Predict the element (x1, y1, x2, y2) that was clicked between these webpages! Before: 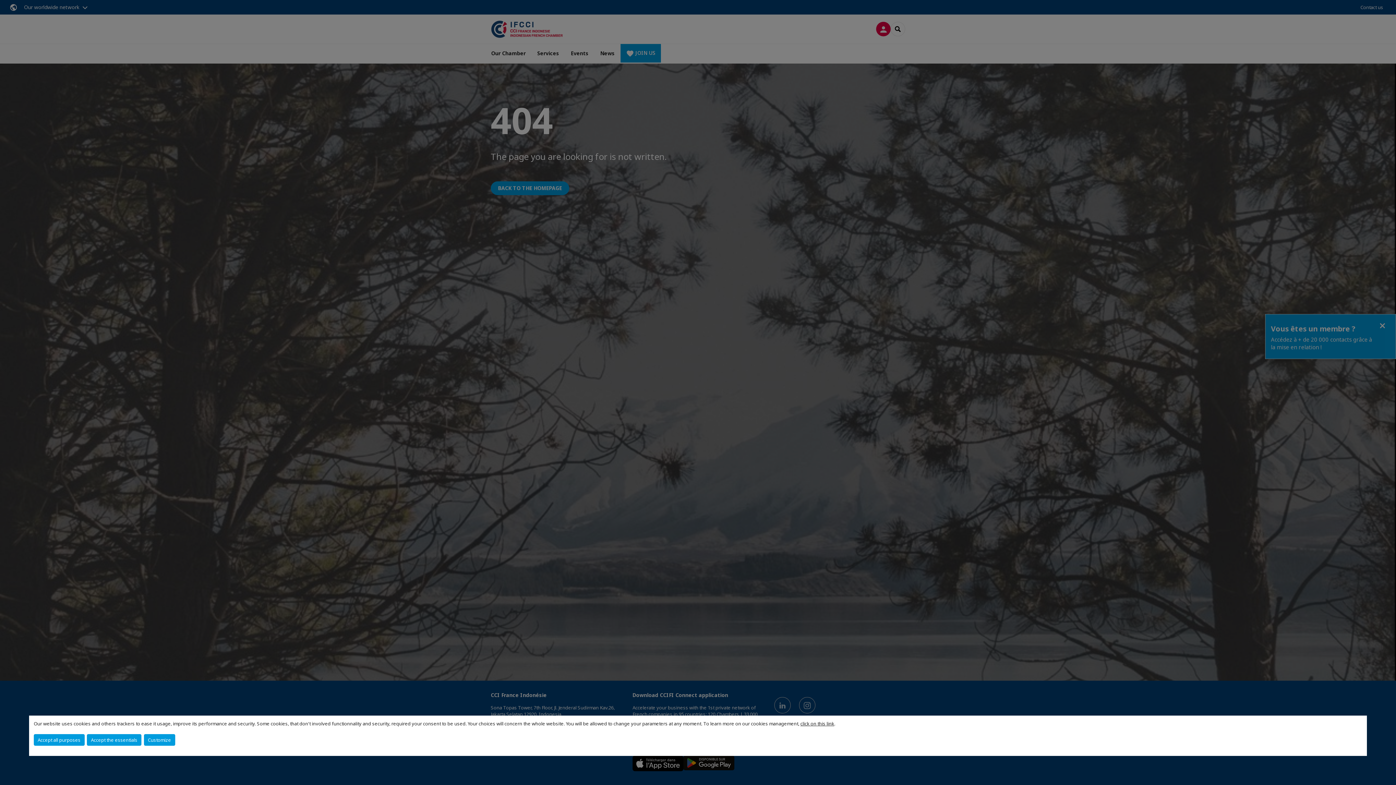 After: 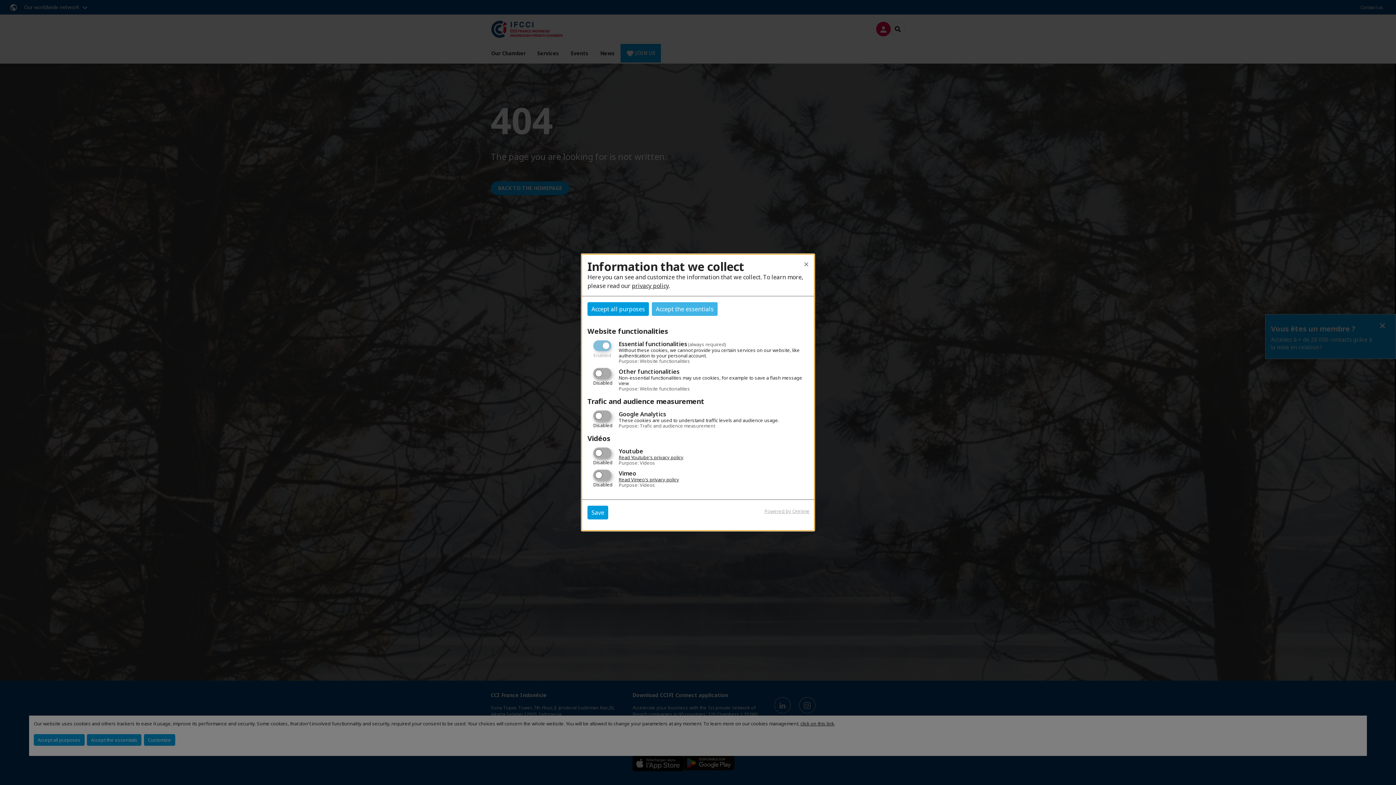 Action: bbox: (143, 734, 175, 746) label: Customize